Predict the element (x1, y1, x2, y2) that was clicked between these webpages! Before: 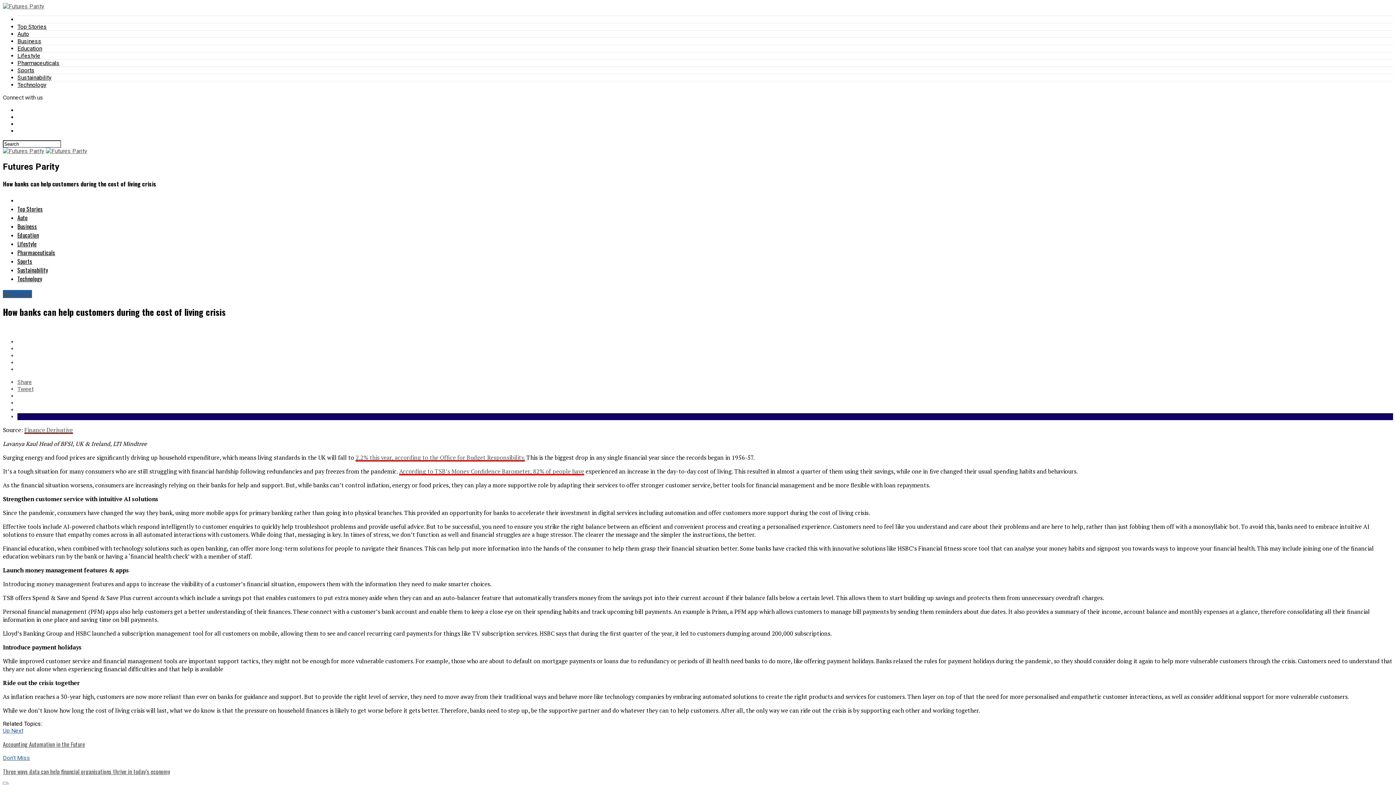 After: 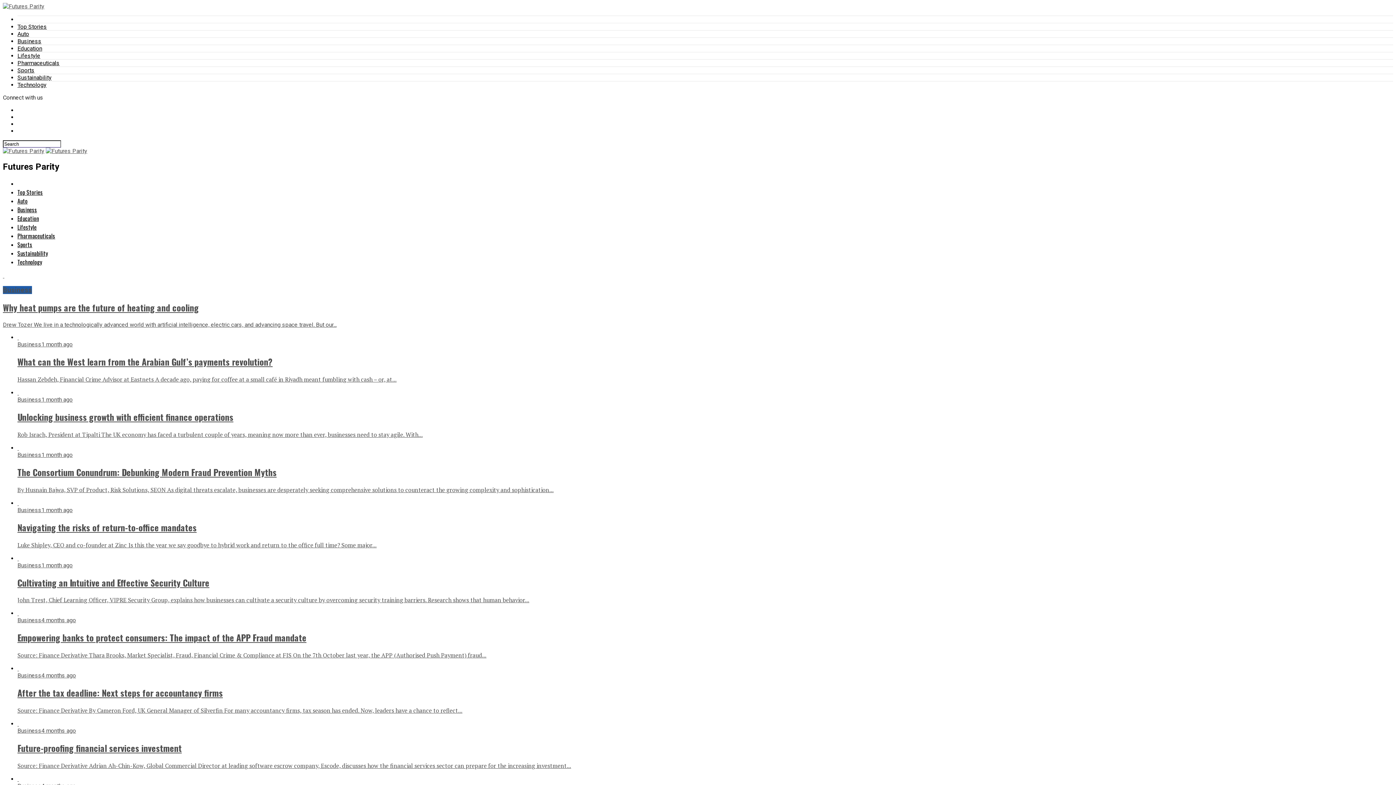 Action: label: Business bbox: (17, 37, 41, 44)